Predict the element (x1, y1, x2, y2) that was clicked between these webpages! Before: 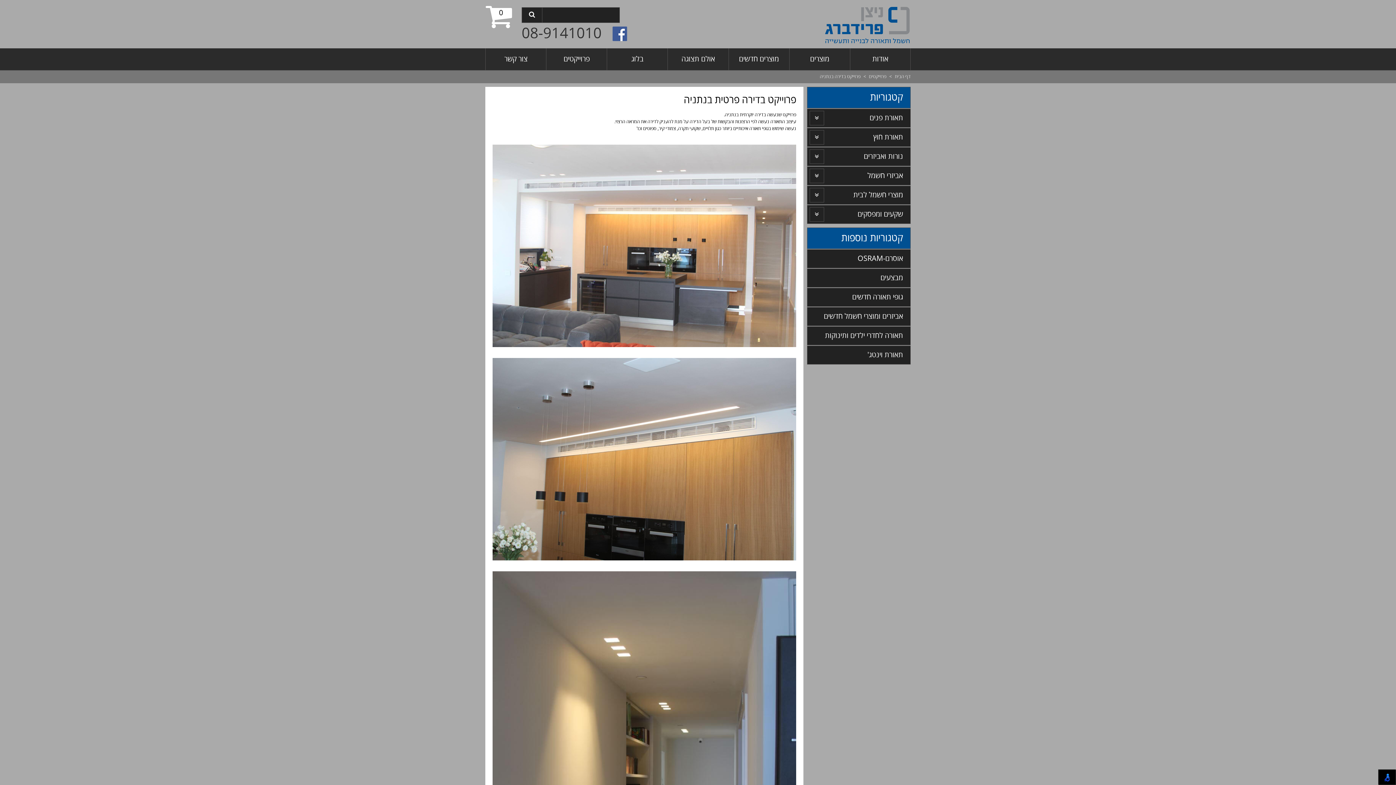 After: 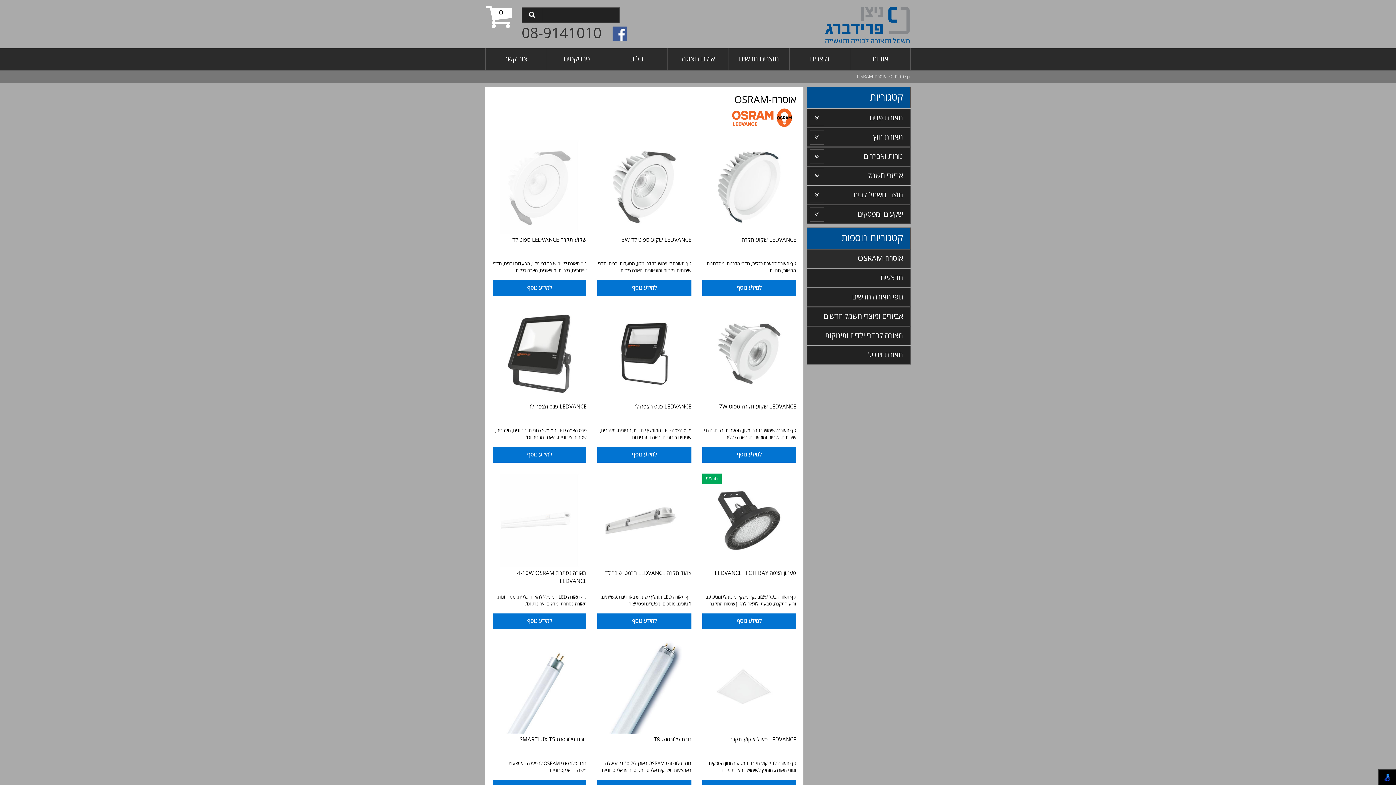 Action: label: אוסרם-OSRAM bbox: (807, 249, 910, 268)